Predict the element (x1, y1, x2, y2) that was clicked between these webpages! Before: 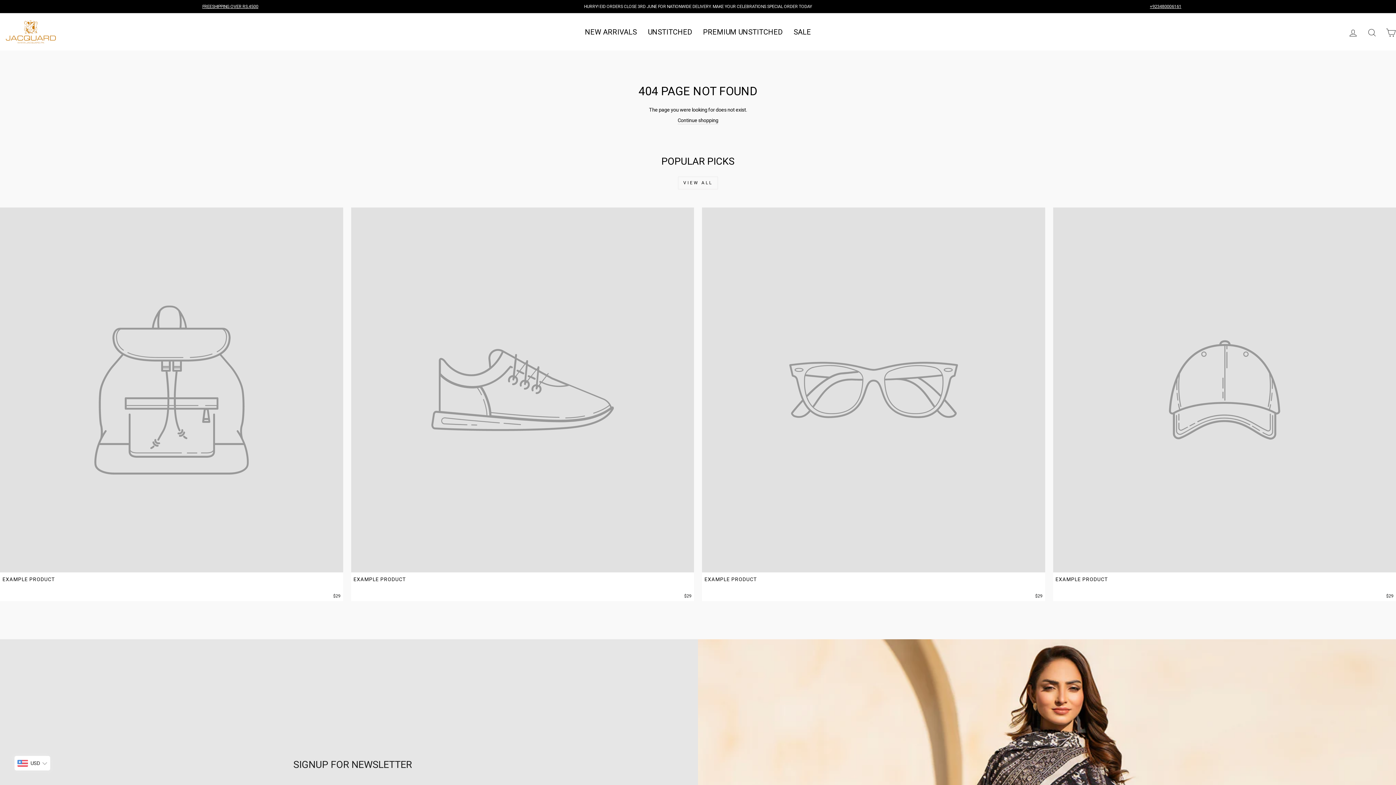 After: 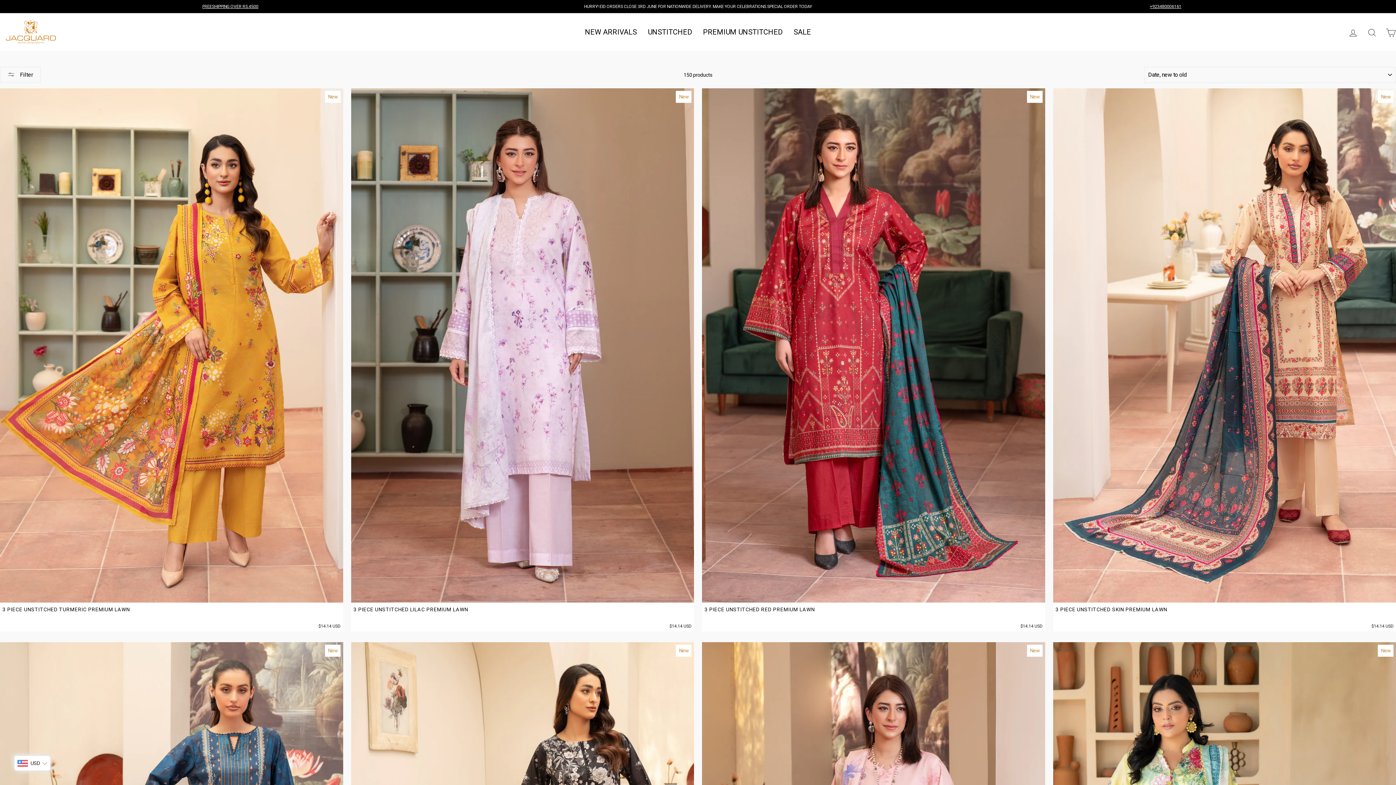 Action: bbox: (579, 22, 642, 42) label: NEW ARRIVALS